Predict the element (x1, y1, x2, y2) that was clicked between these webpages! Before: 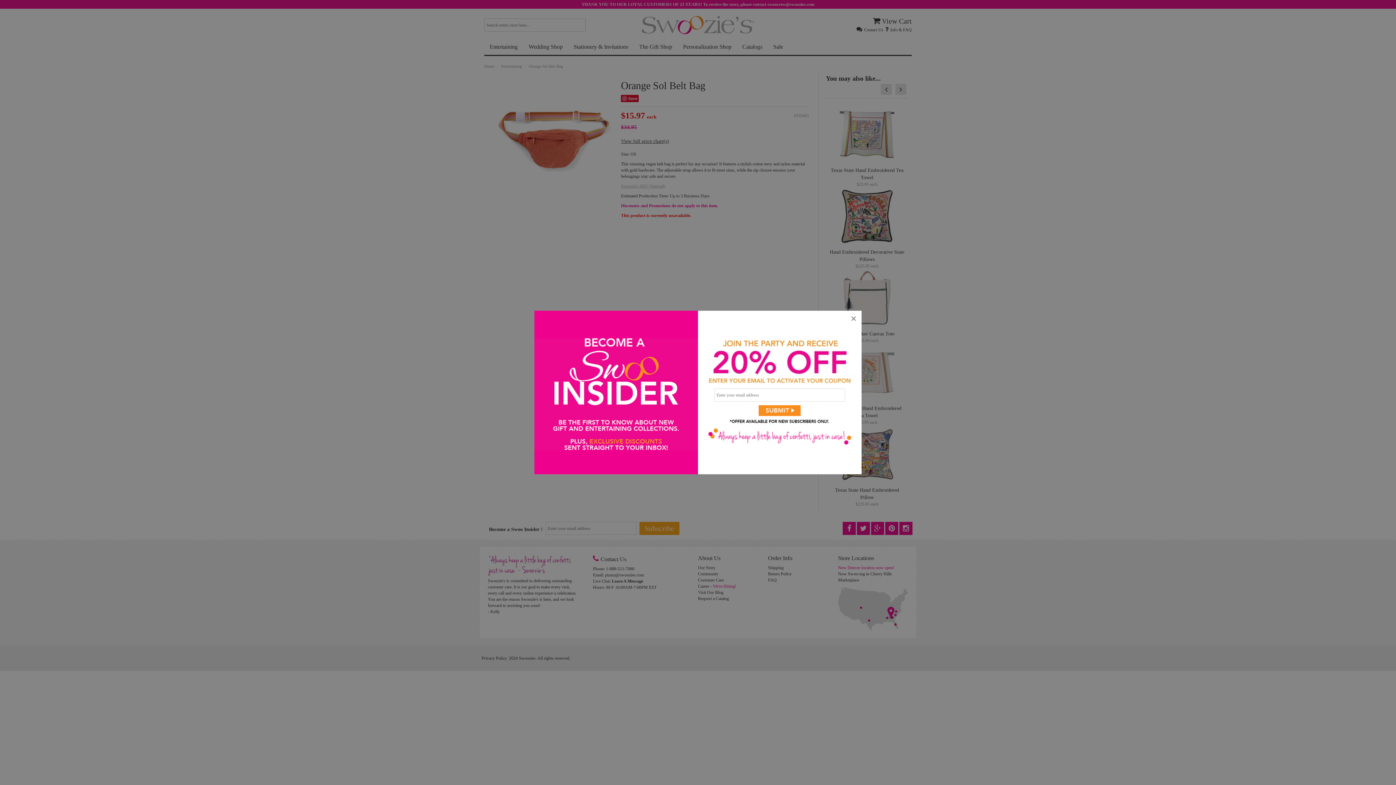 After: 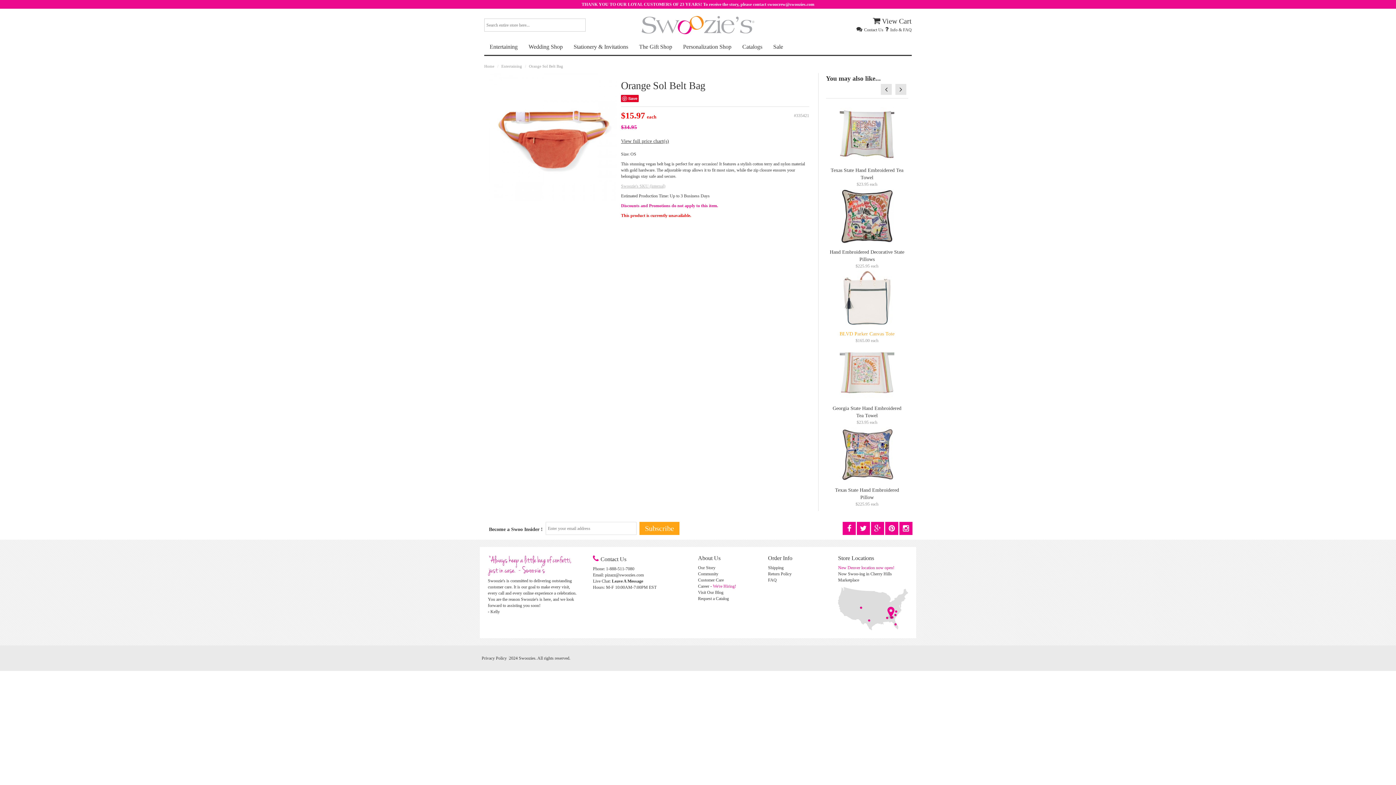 Action: label: × bbox: (845, 310, 861, 326)